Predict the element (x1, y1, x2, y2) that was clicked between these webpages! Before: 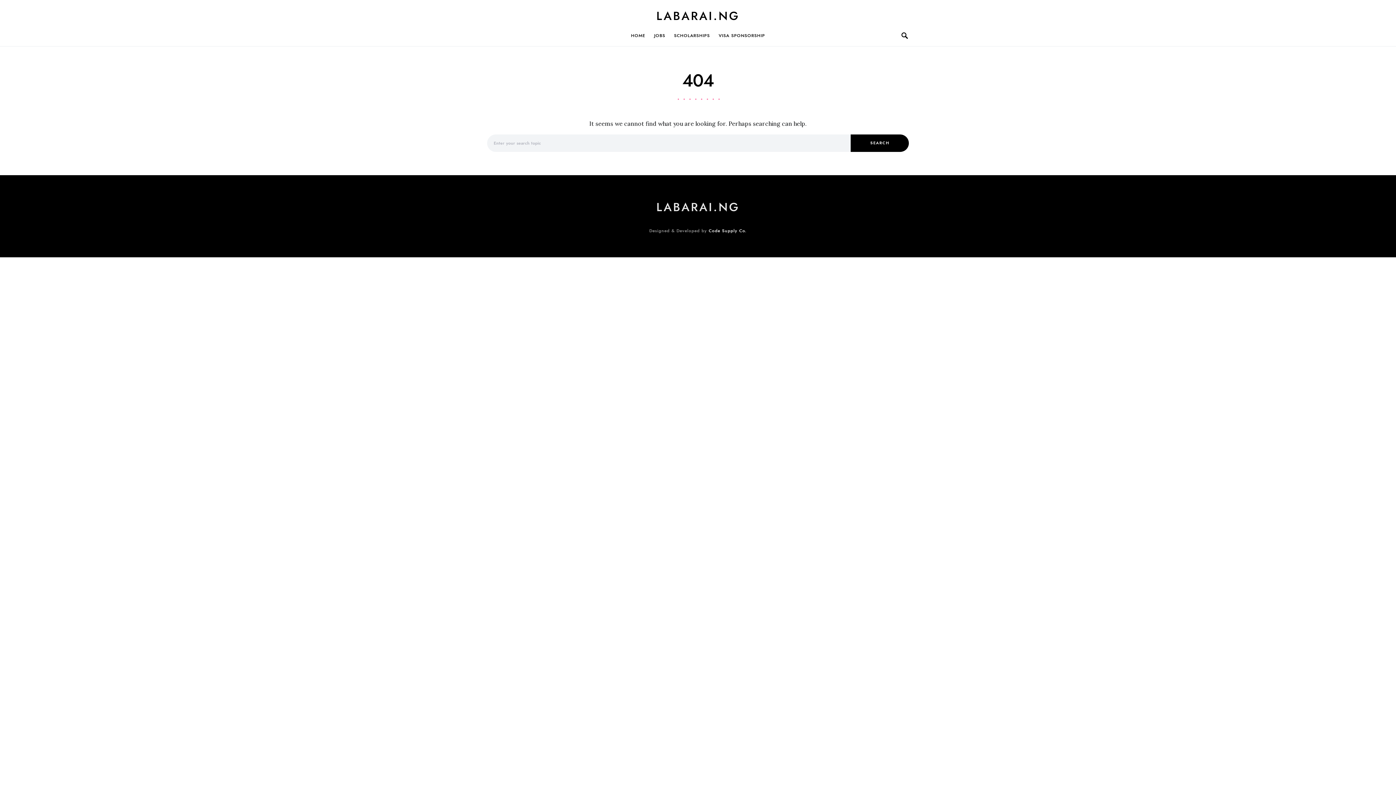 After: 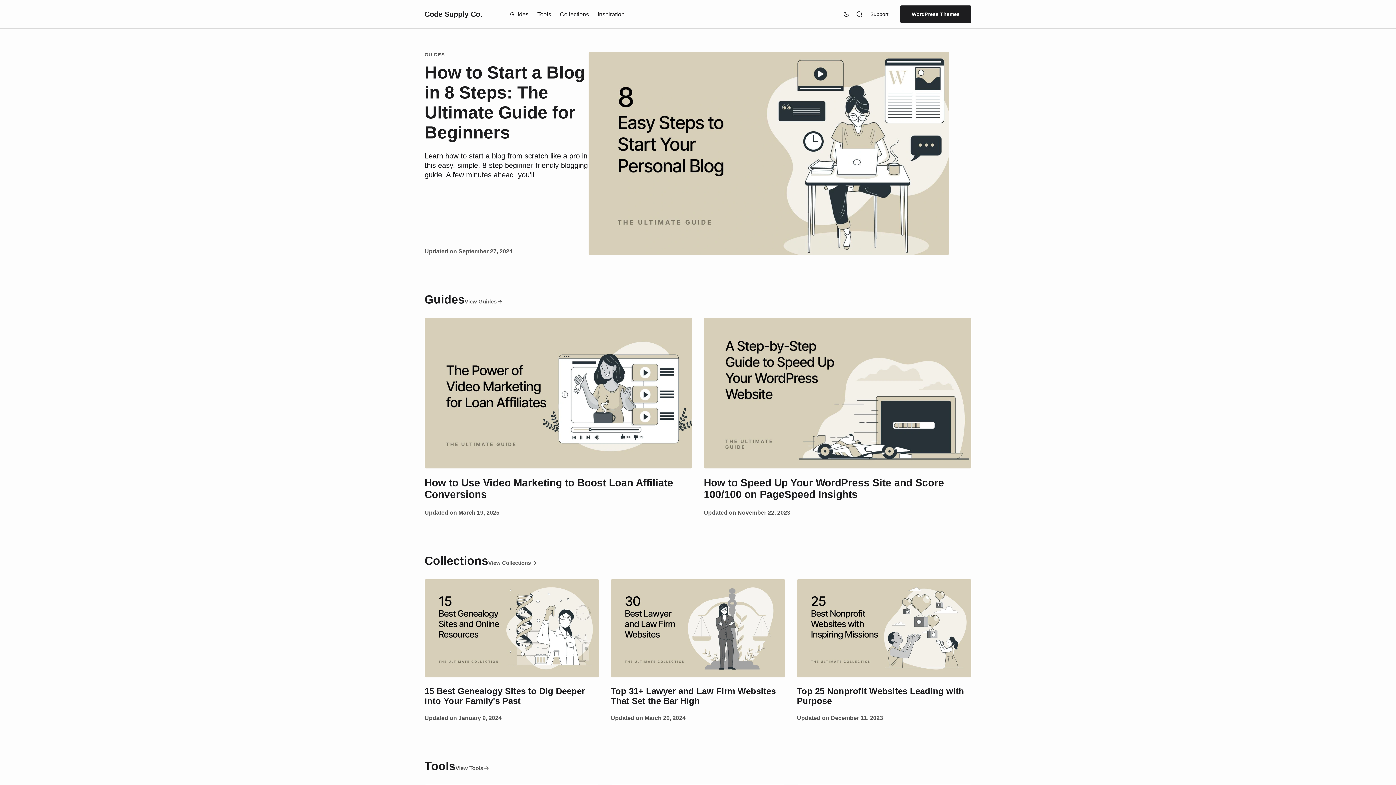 Action: bbox: (708, 228, 746, 233) label: Code Supply Co.